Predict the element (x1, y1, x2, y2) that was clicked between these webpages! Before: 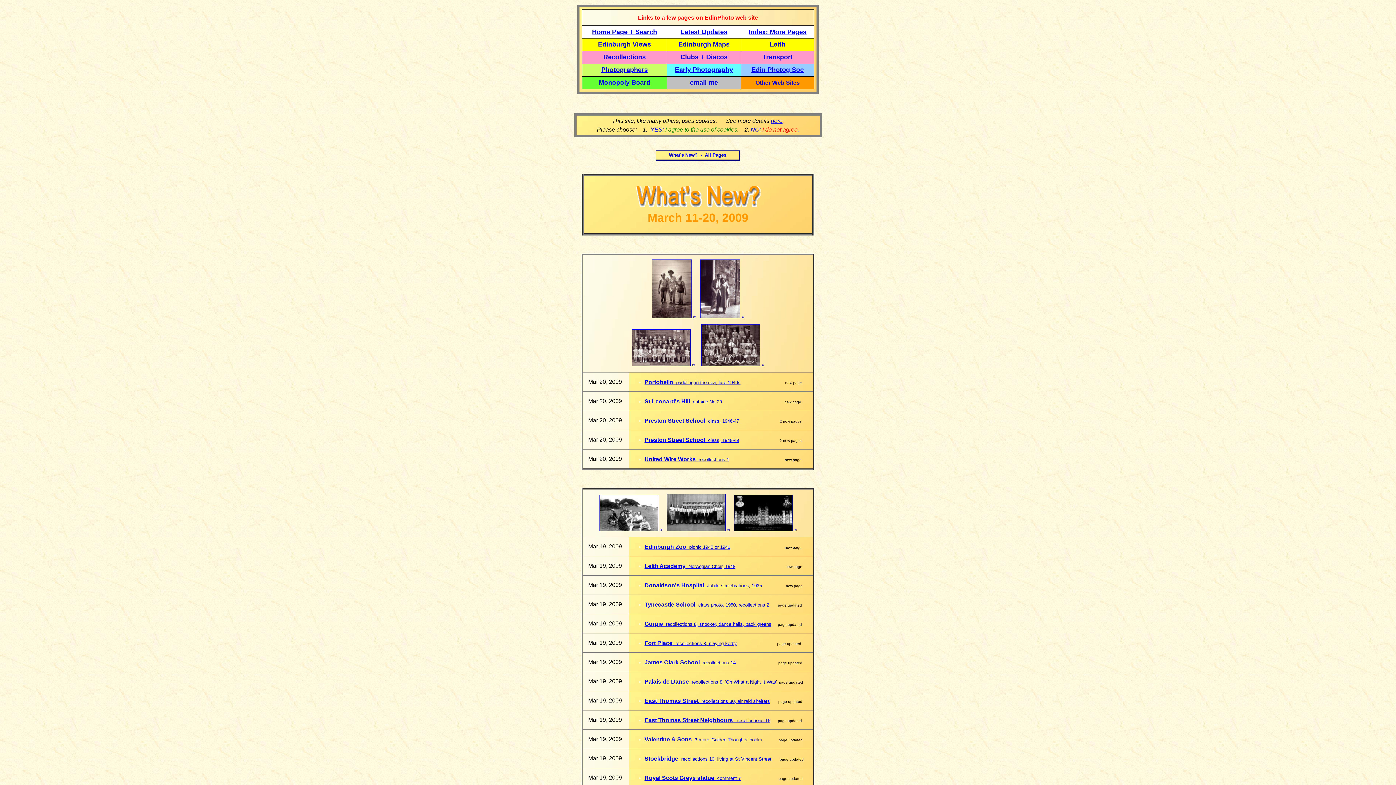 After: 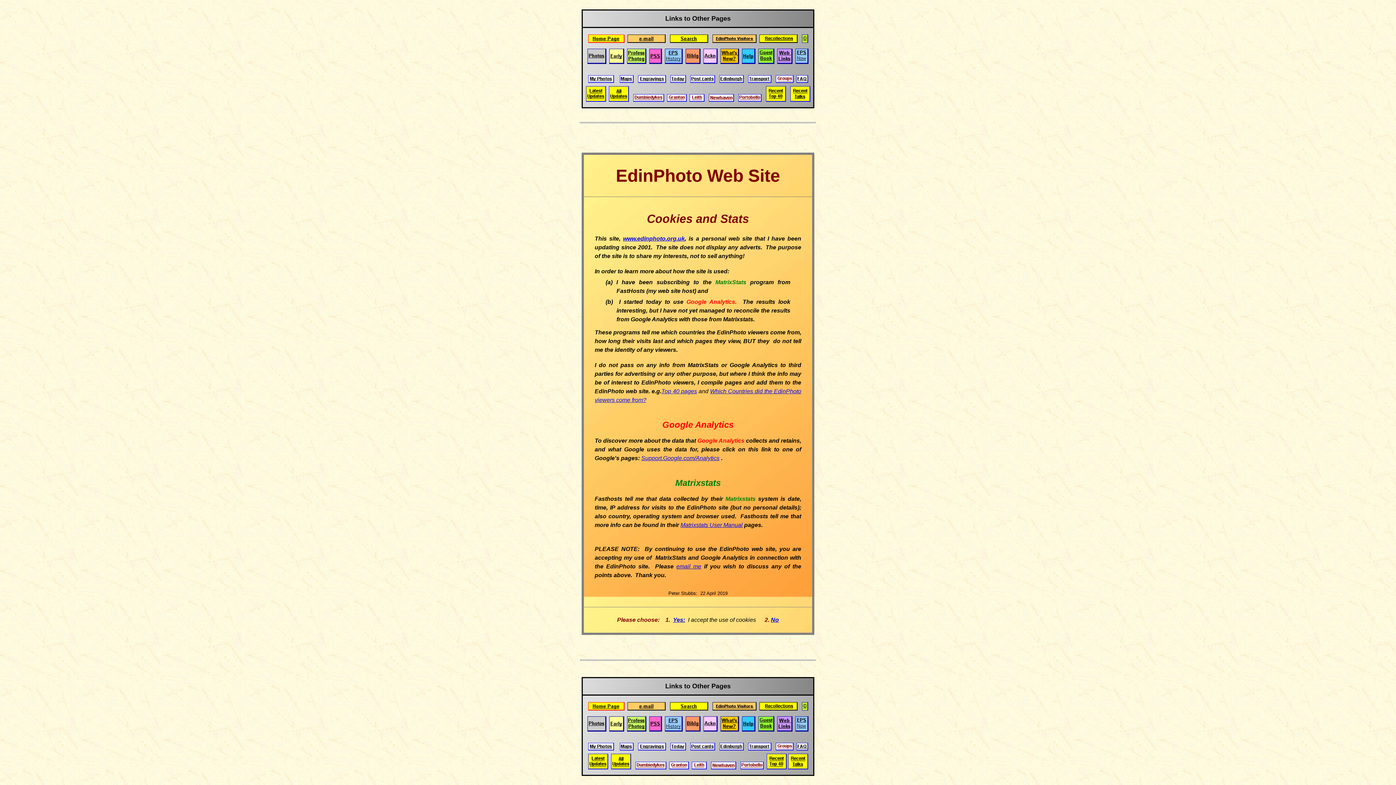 Action: bbox: (771, 117, 782, 124) label: here